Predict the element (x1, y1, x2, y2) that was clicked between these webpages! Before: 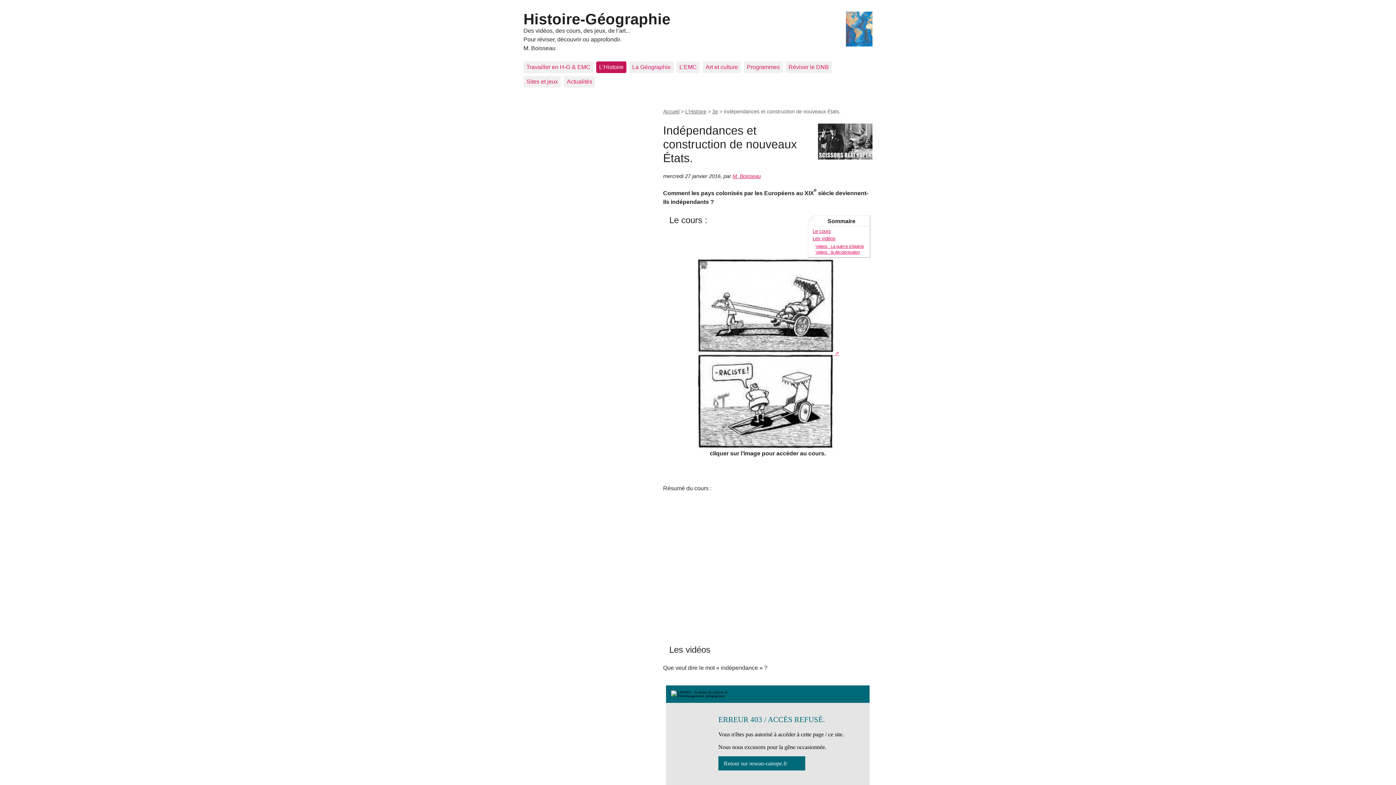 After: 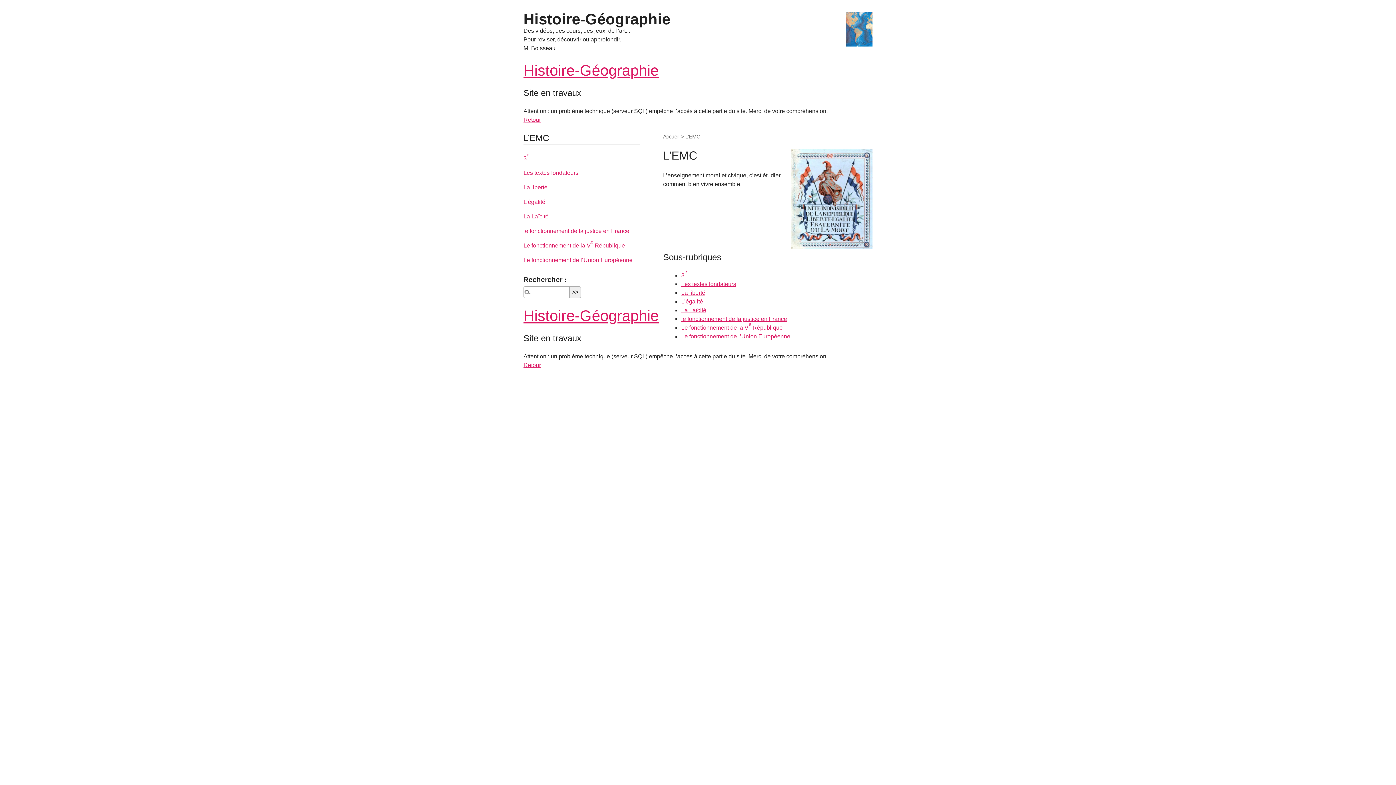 Action: label: L’EMC bbox: (676, 61, 700, 73)